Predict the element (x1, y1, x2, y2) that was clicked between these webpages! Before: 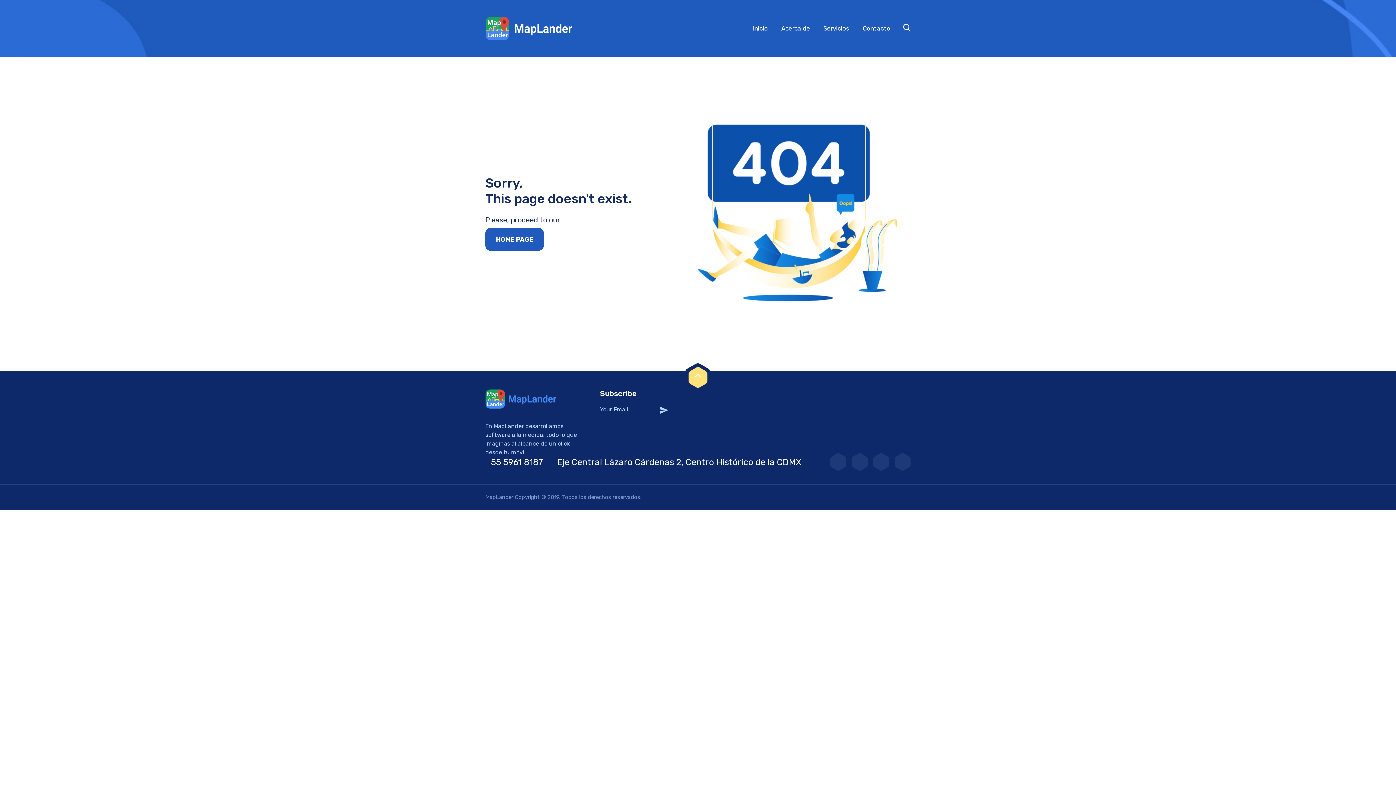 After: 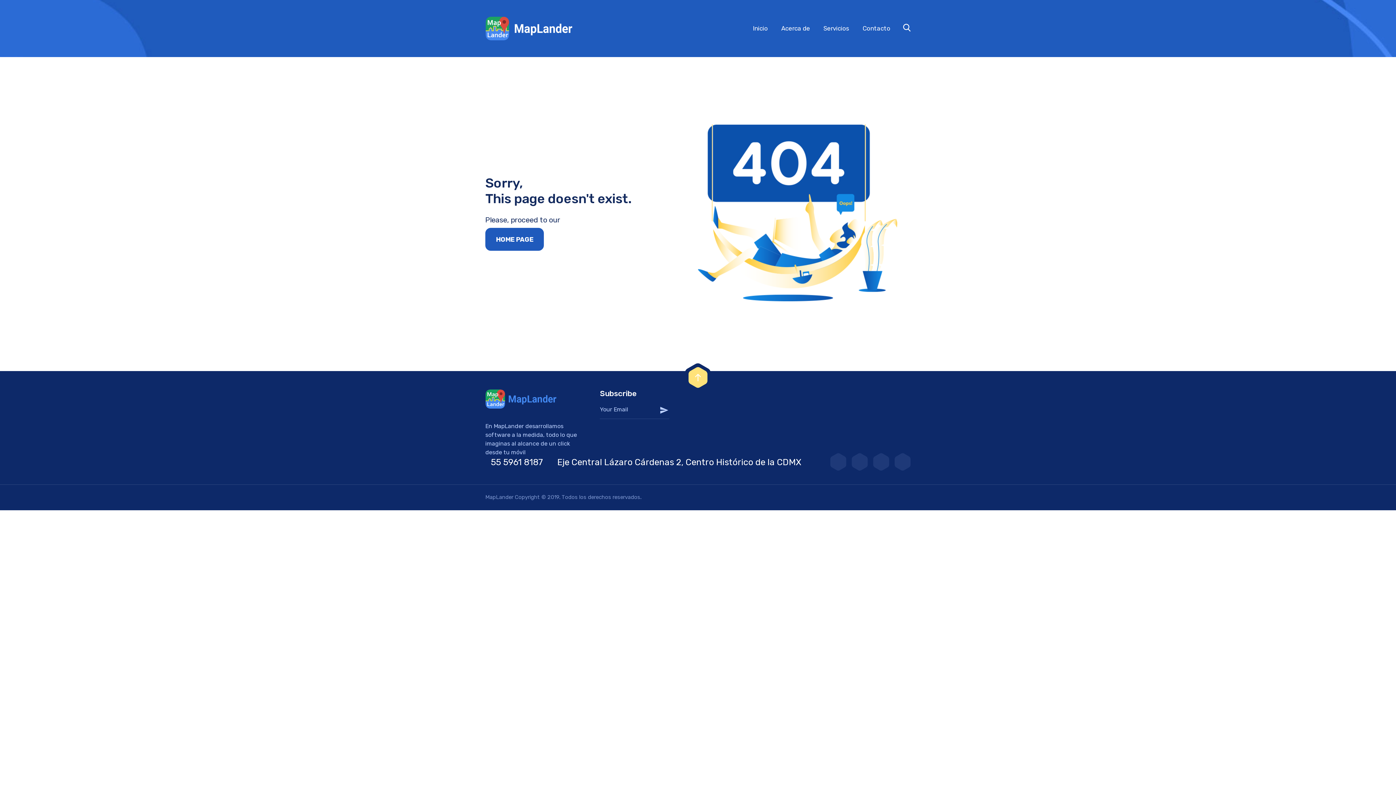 Action: label: 55 5961 8187 bbox: (485, 457, 543, 468)